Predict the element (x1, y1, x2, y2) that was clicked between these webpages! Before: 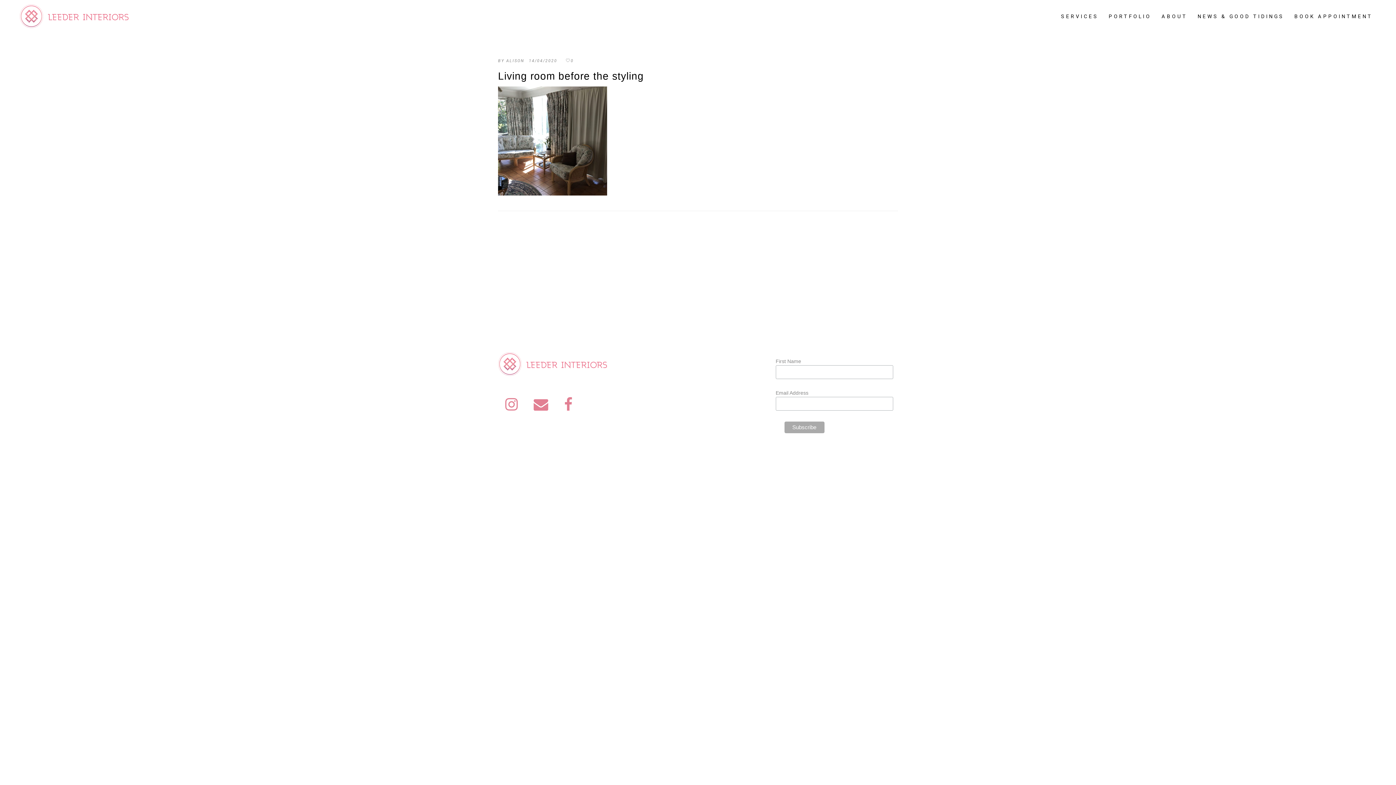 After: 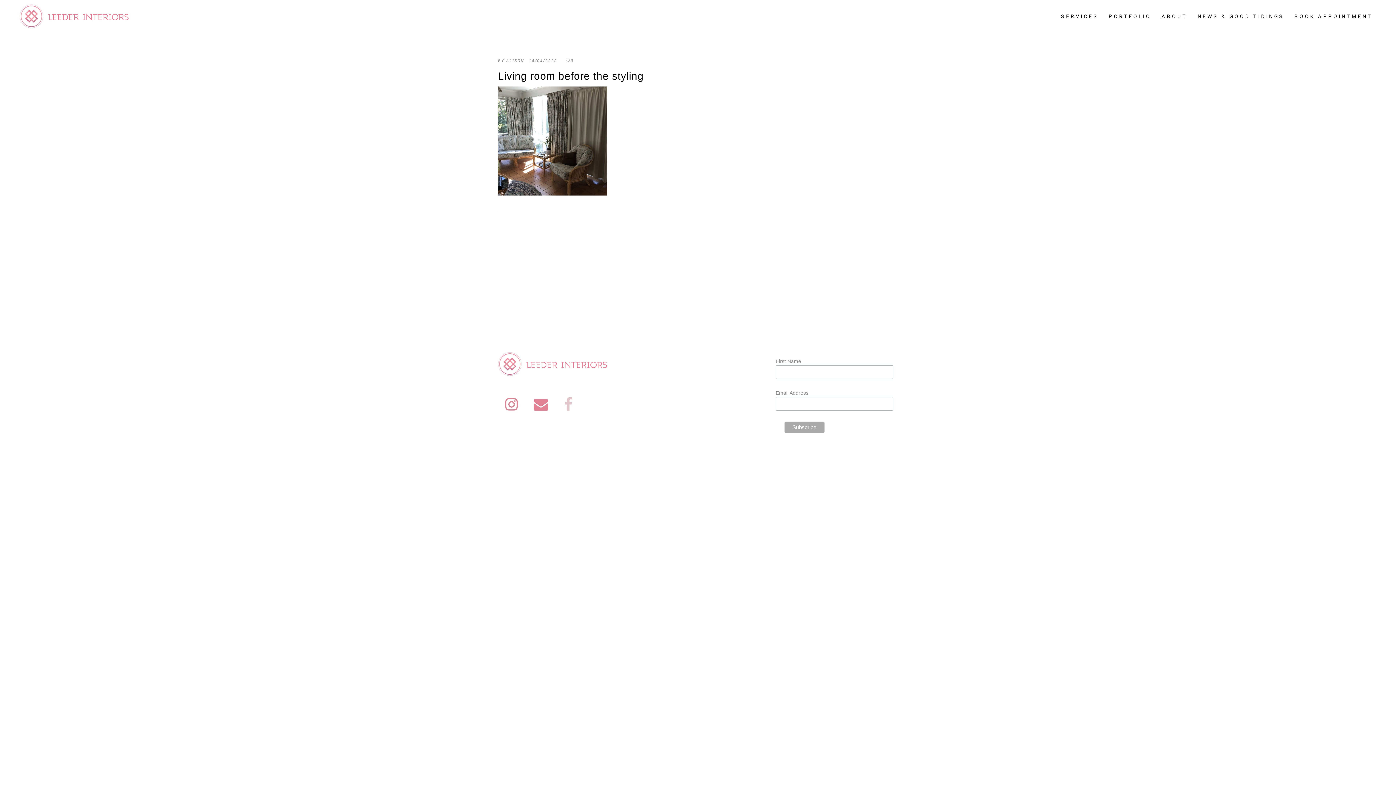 Action: bbox: (564, 400, 572, 409)